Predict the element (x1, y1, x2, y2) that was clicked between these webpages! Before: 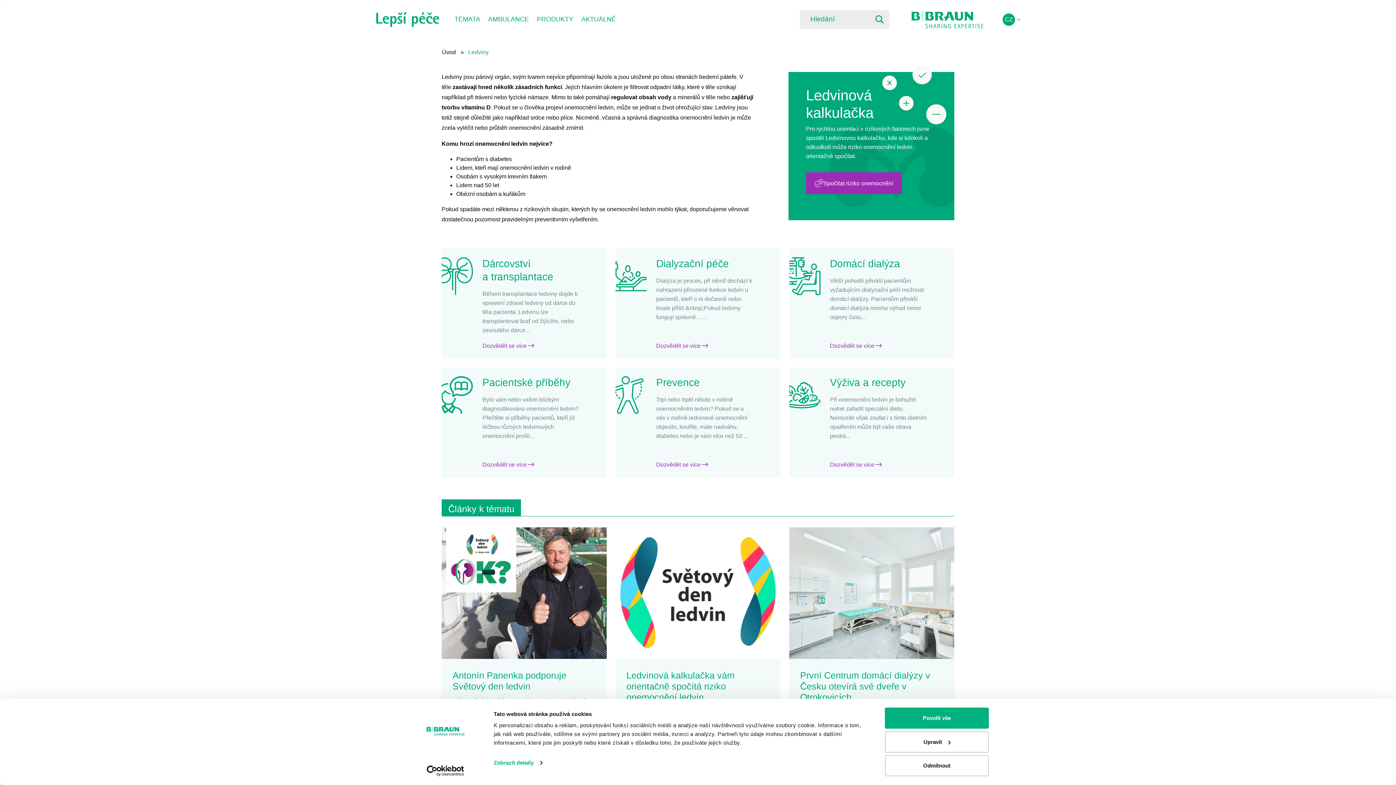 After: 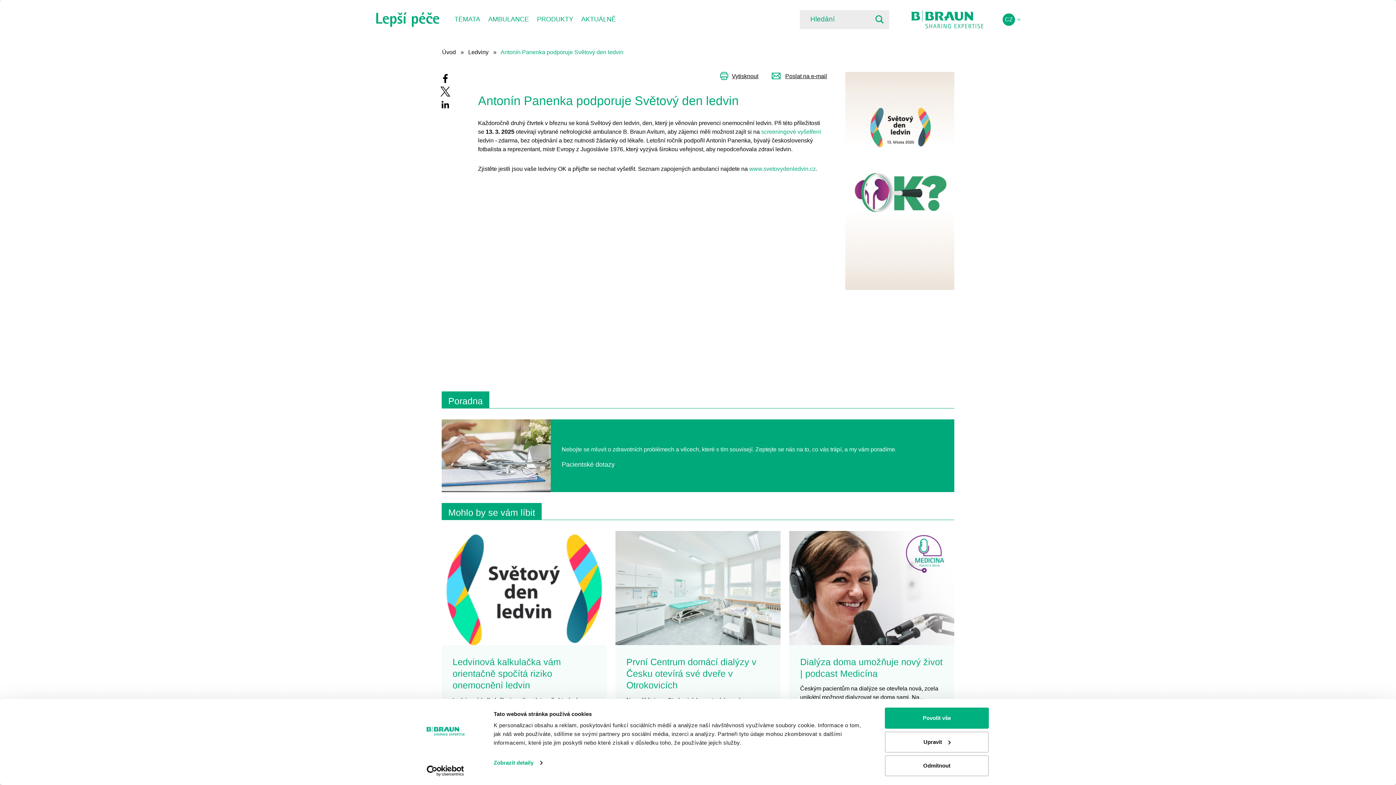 Action: bbox: (452, 670, 596, 692) label: Antonín Panenka podporuje Světový den ledvin